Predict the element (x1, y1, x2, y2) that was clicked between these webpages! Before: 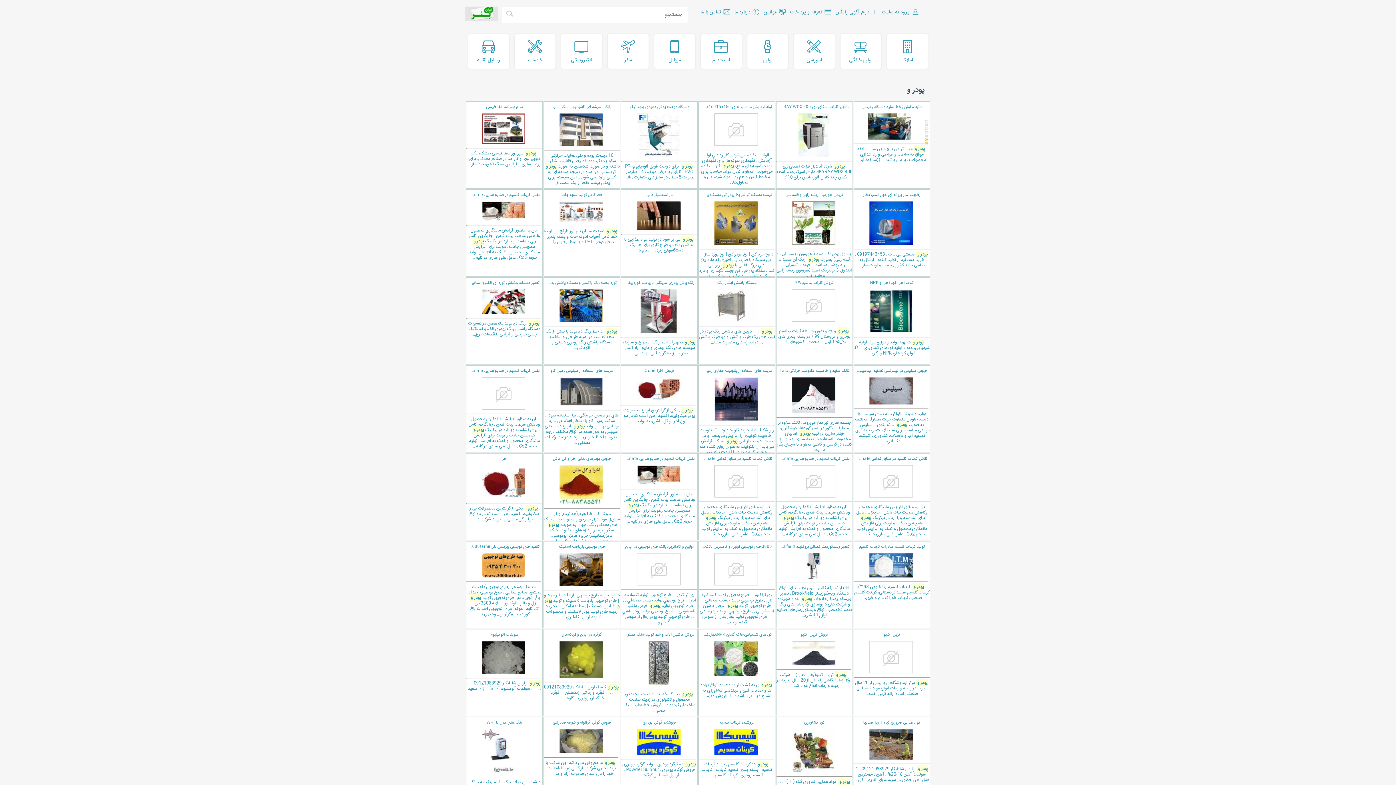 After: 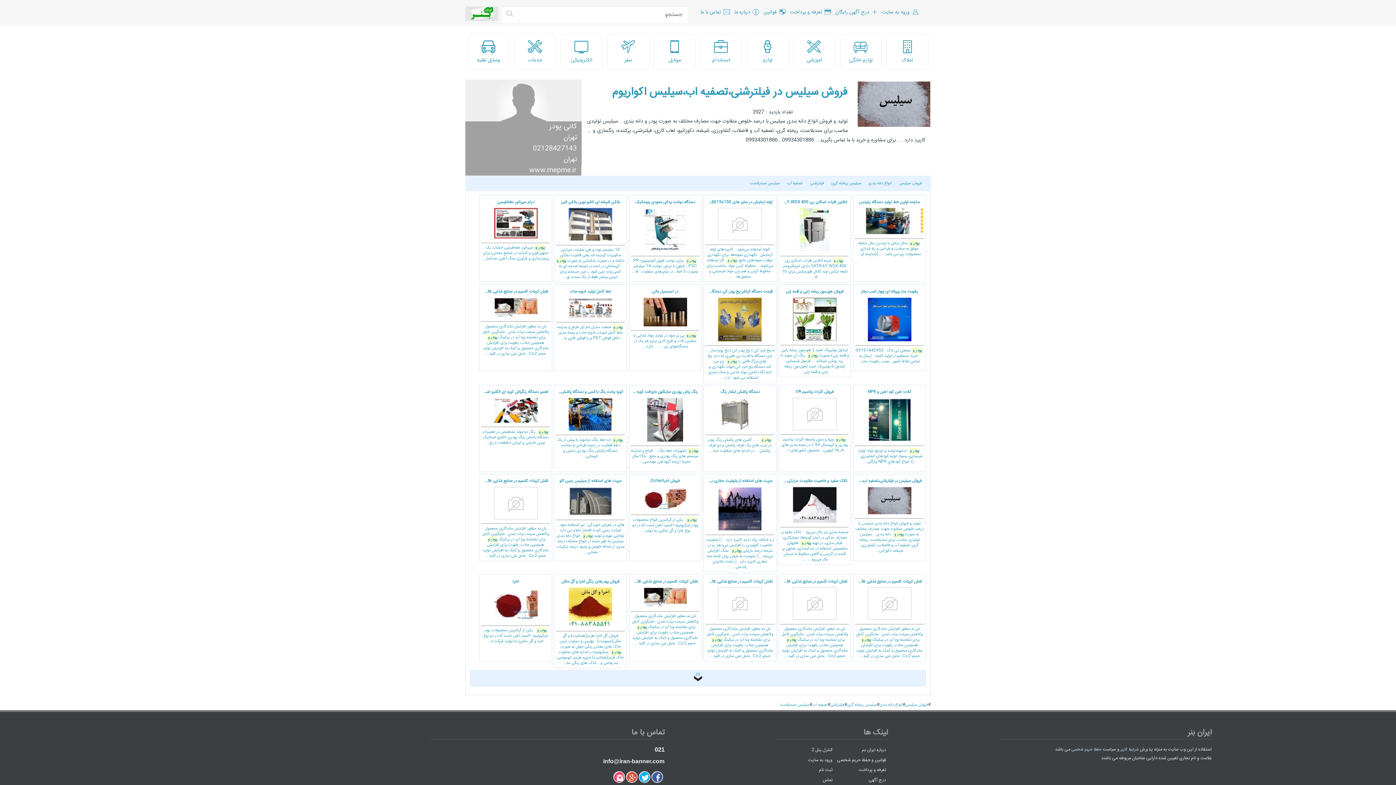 Action: label: فروش سیلیس در فیلترشنی،تصفیه اب،سیلیس اکواریوم
تولید و فروش انواع دانه بندی سیلیس با درصد خلوص متفاوت جهت مصارف مختلف به صورت پودر و   دانه بندی. . سیلیس تولیدی مناسب برای سندبلاست، ریخته گری، تصفیه آب و فاضلاب، کشاورزی، شیشه، دکوراتی... bbox: (853, 365, 930, 452)